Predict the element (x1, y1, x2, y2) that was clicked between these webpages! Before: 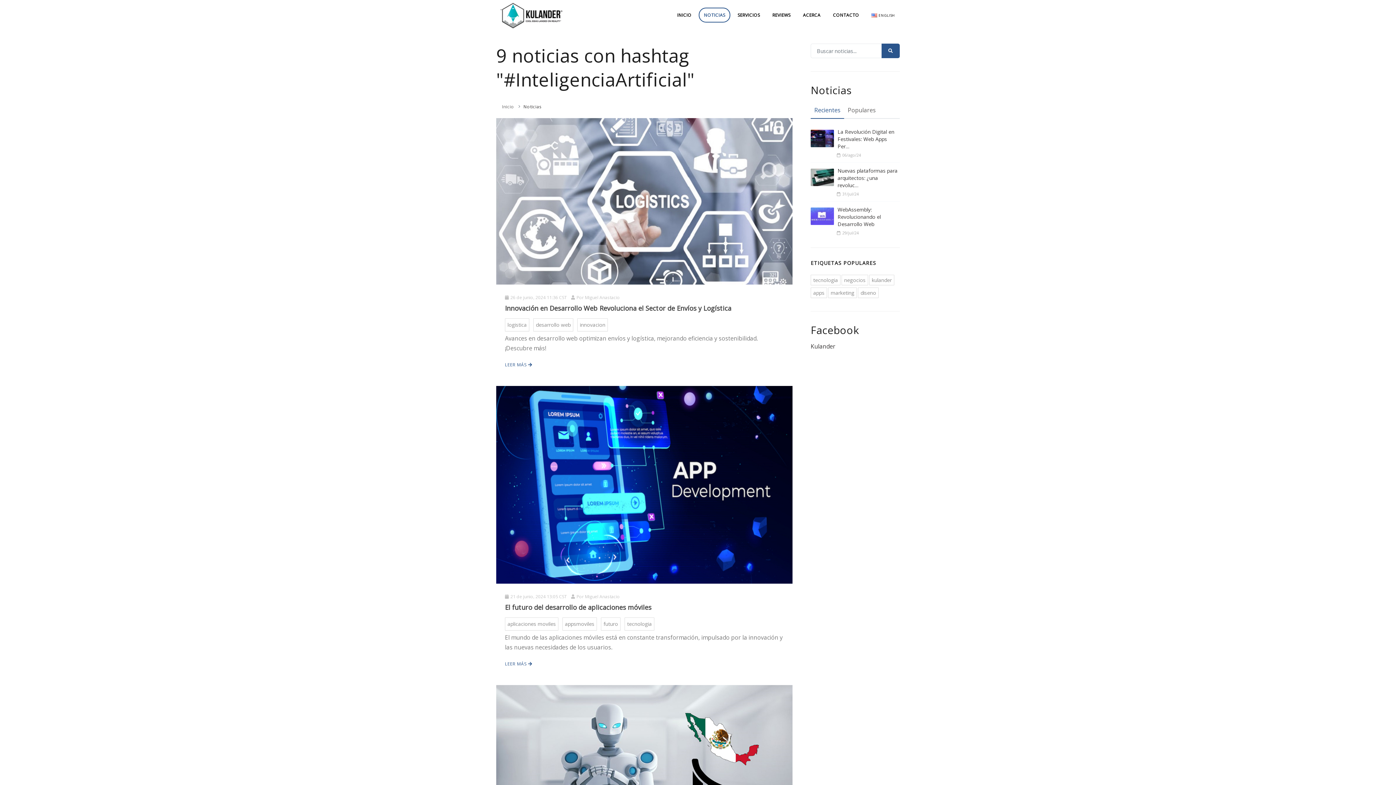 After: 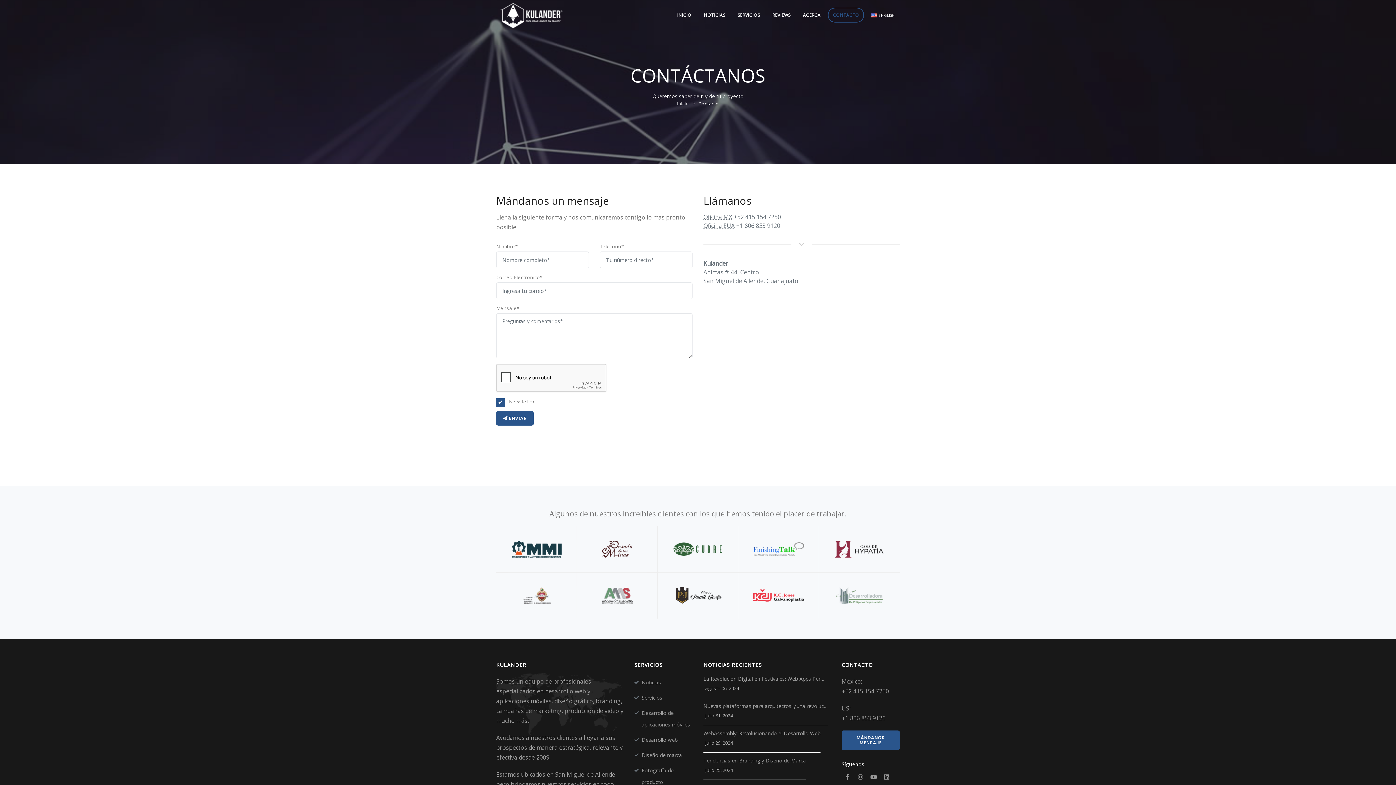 Action: label: CONTACTO bbox: (828, 7, 864, 22)